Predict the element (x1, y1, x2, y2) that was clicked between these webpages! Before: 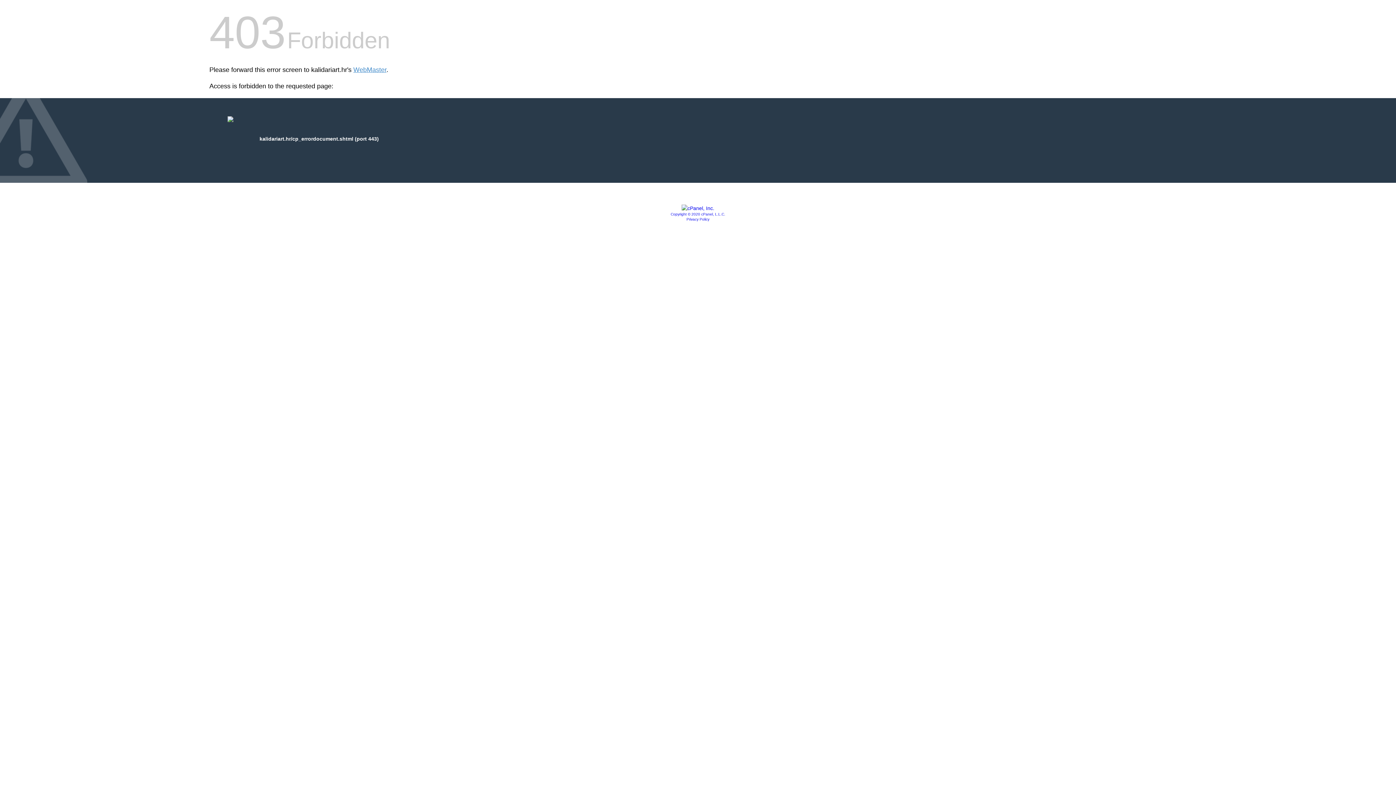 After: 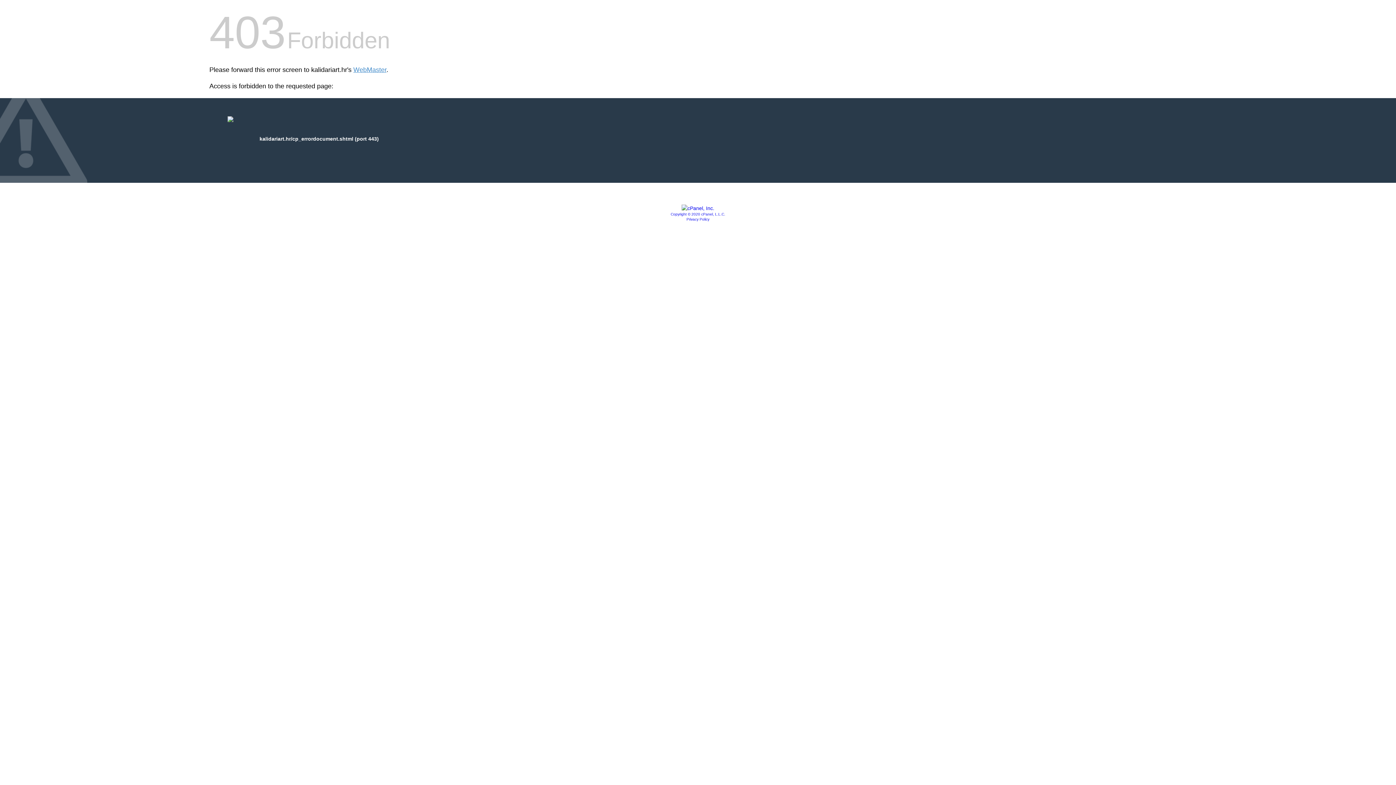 Action: bbox: (686, 217, 709, 221) label: Privacy Policy